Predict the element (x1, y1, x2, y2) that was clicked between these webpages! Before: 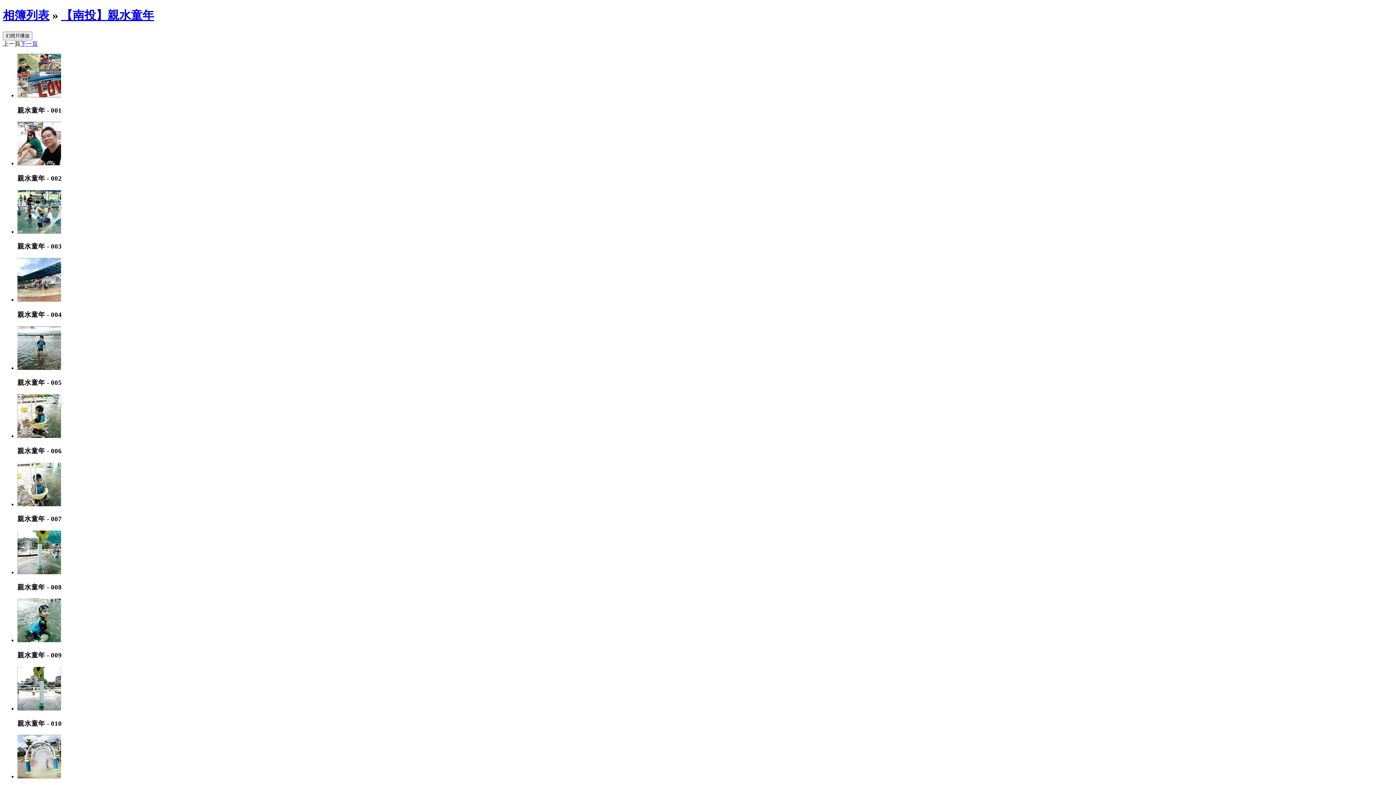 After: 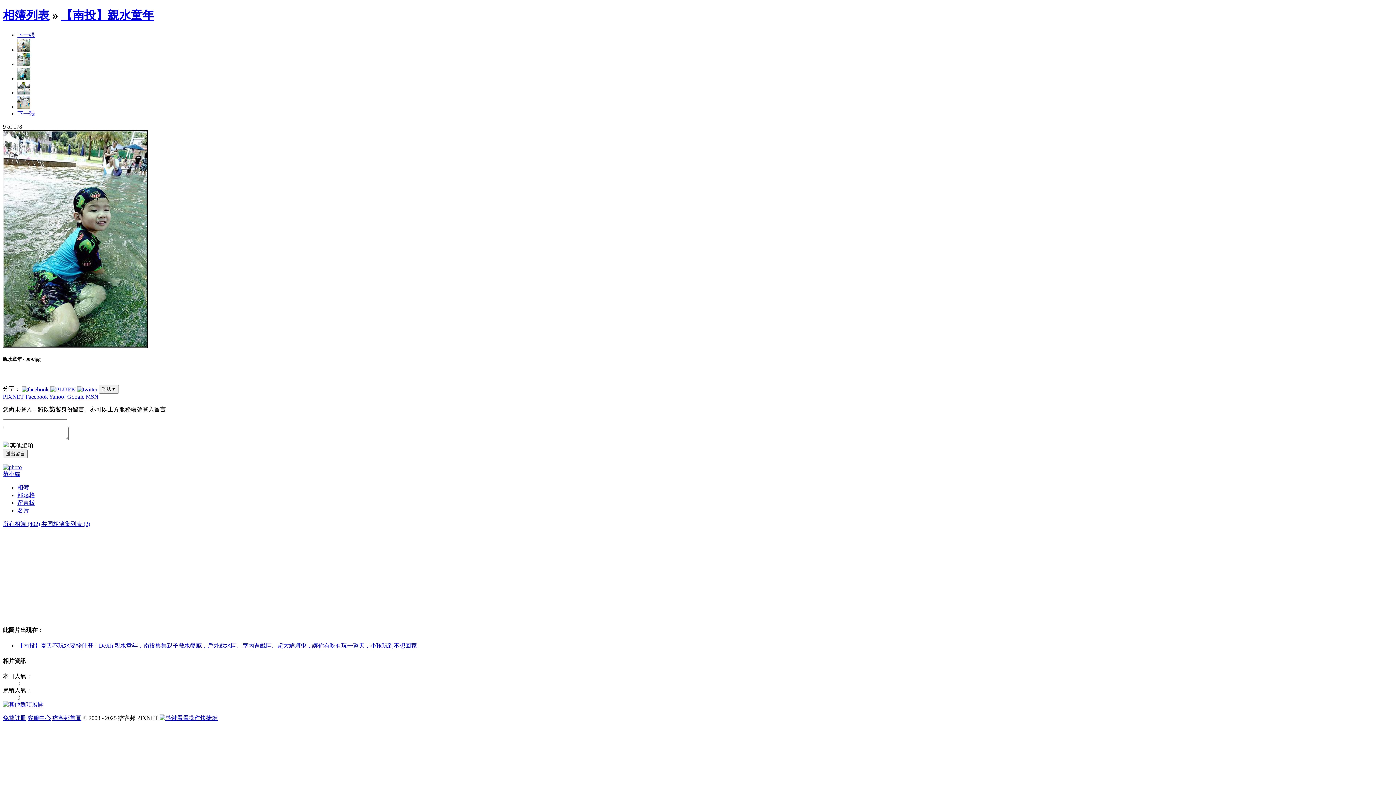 Action: bbox: (17, 637, 61, 643)